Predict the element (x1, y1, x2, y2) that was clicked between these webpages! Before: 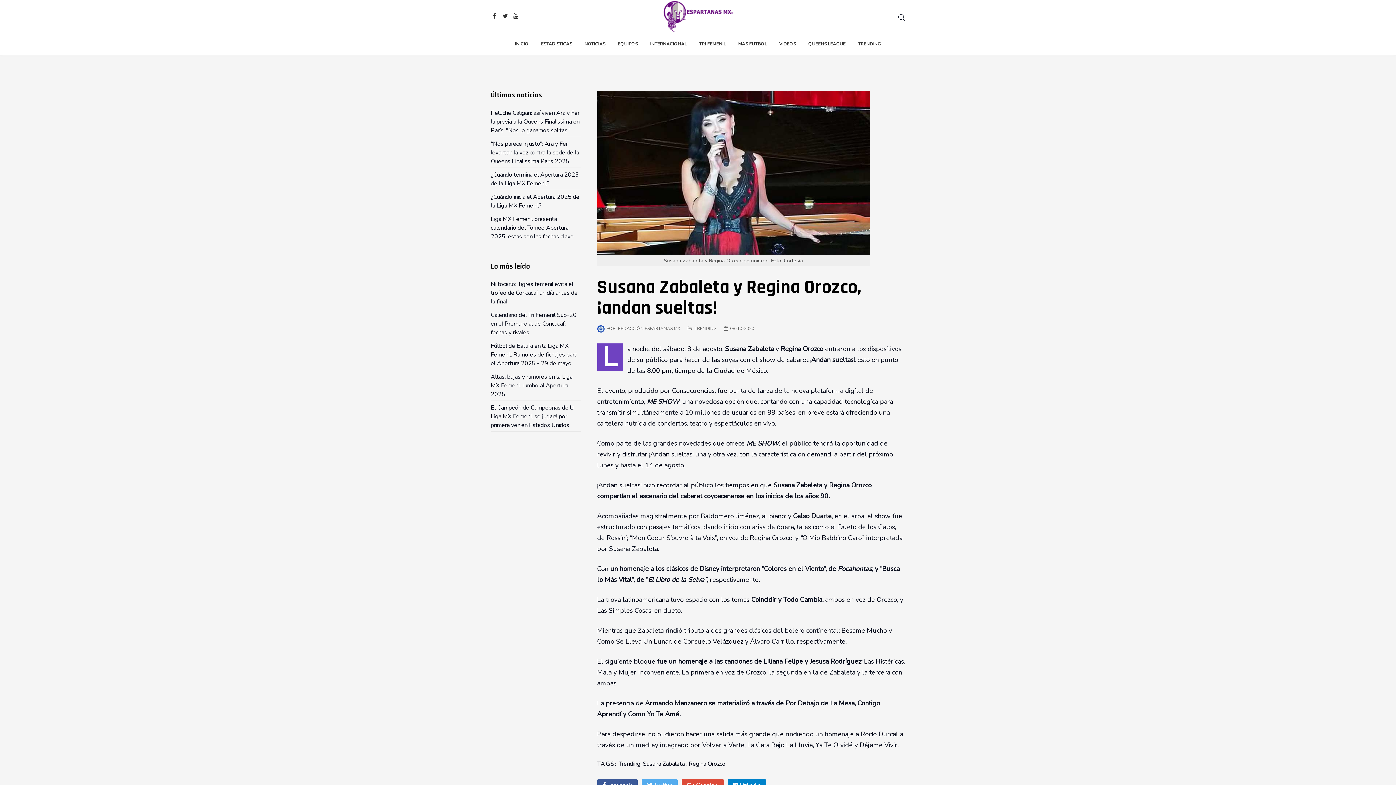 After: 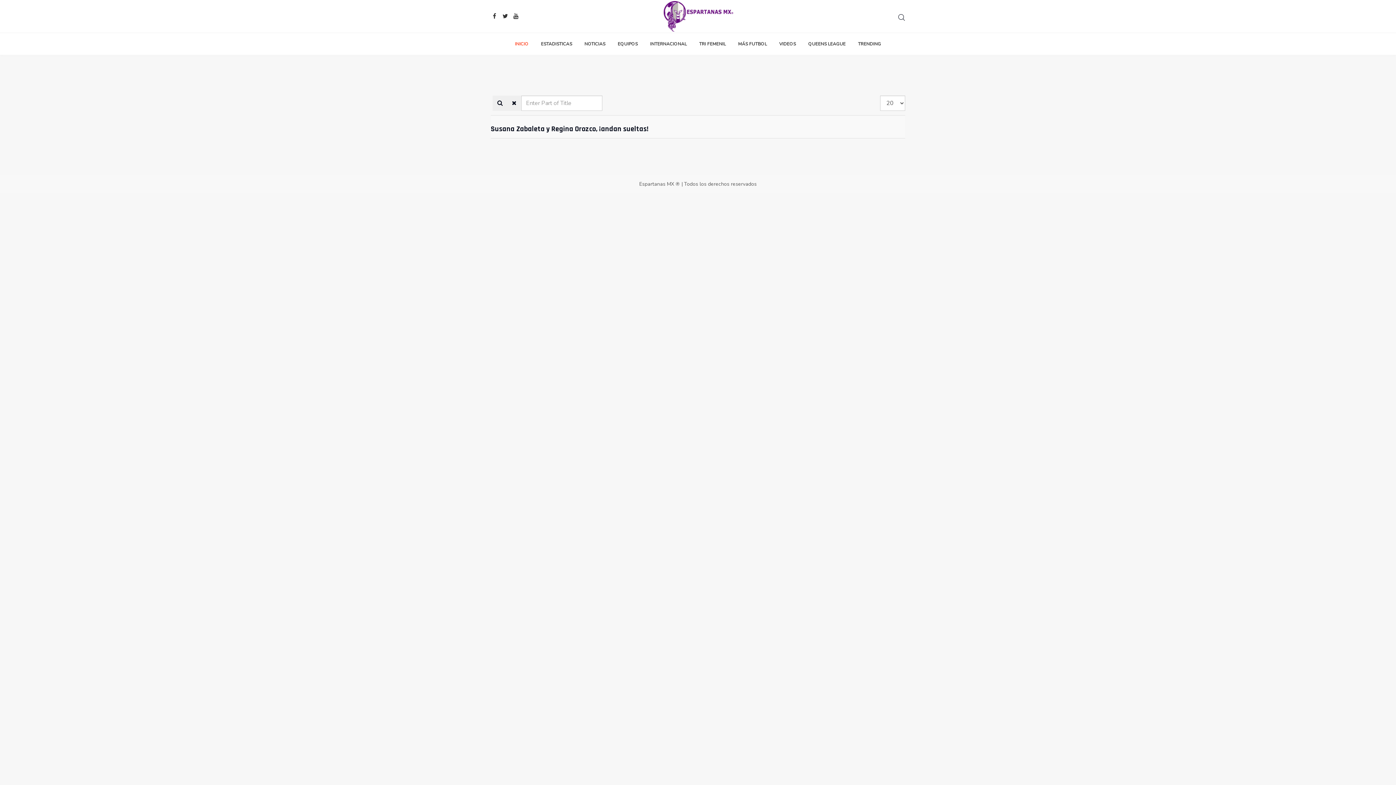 Action: bbox: (688, 760, 725, 768) label: Regina Orozco